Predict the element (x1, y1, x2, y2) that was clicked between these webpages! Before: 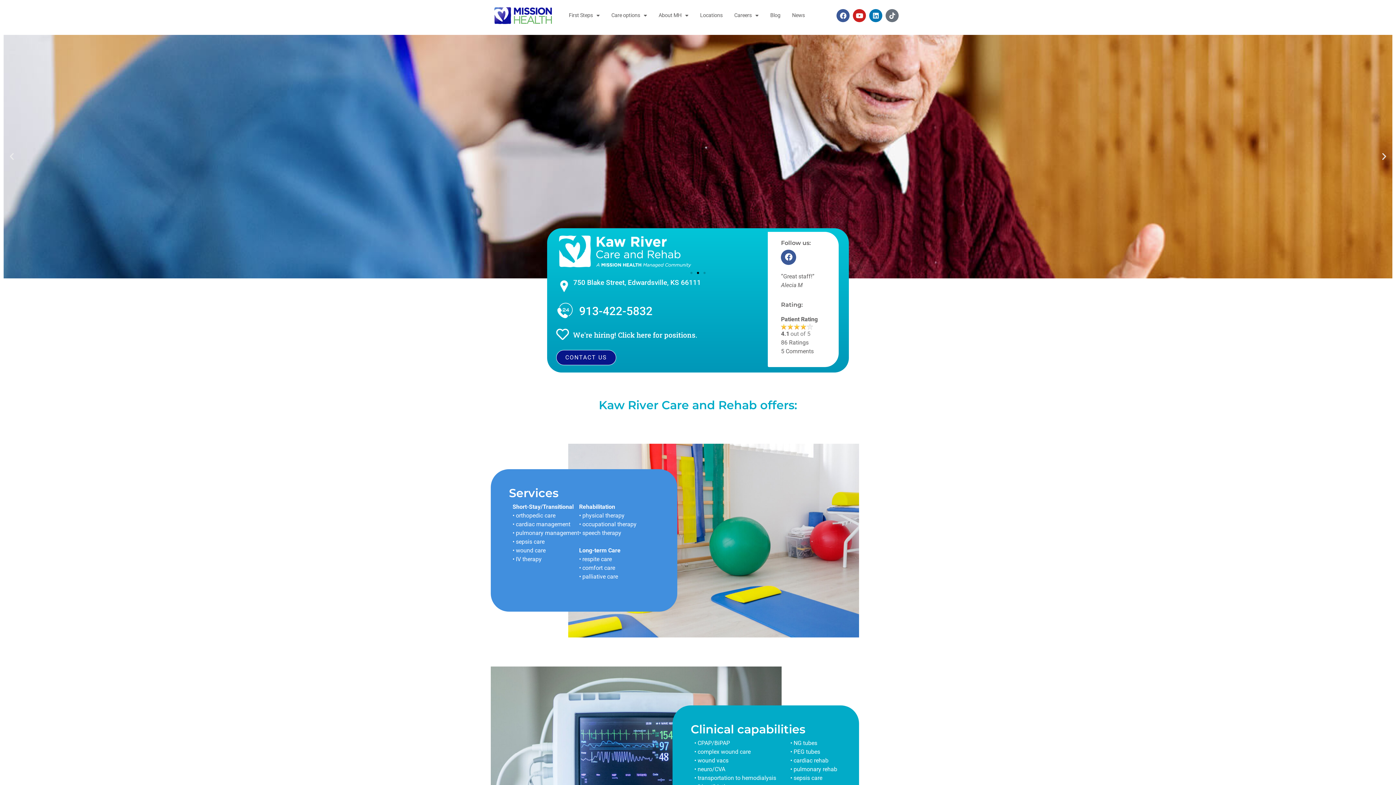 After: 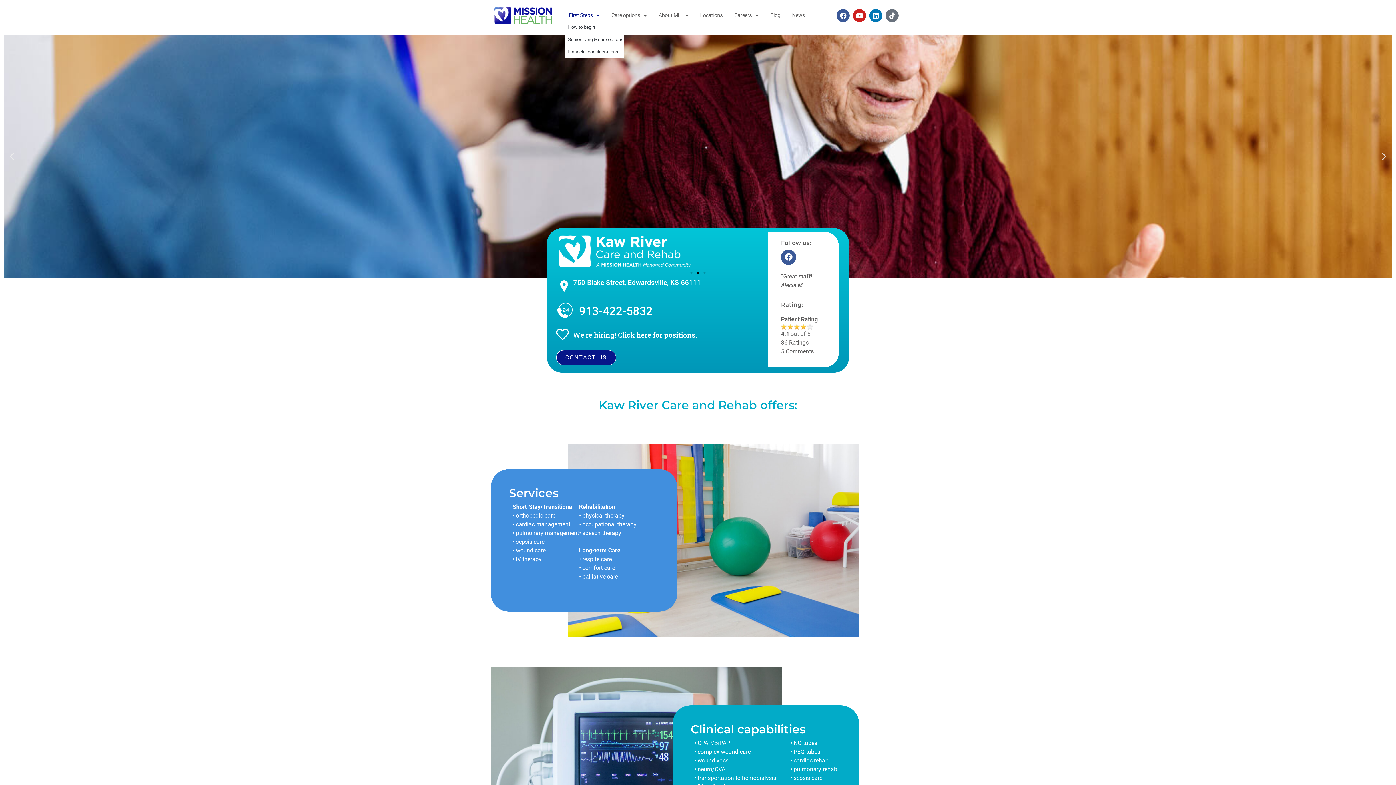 Action: bbox: (565, 10, 603, 21) label: First Steps